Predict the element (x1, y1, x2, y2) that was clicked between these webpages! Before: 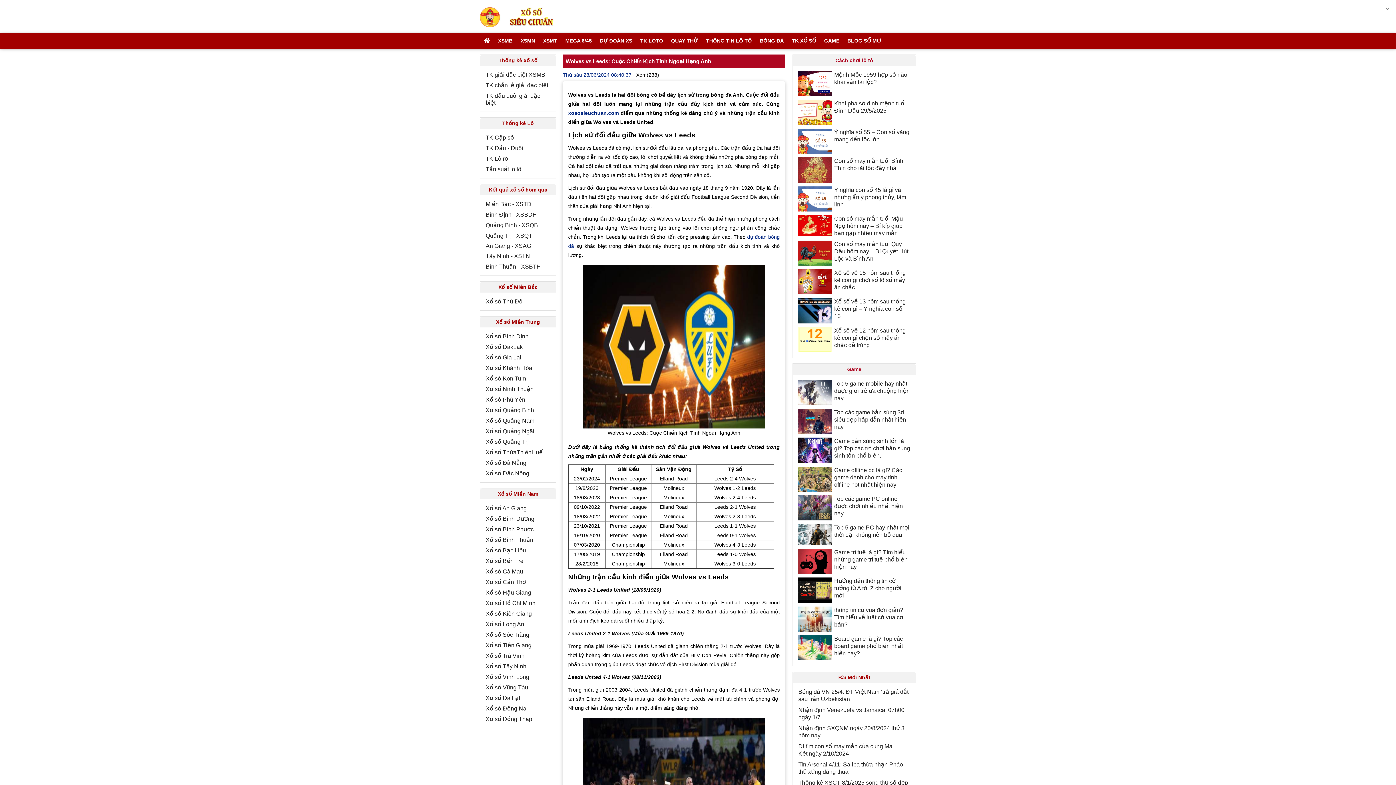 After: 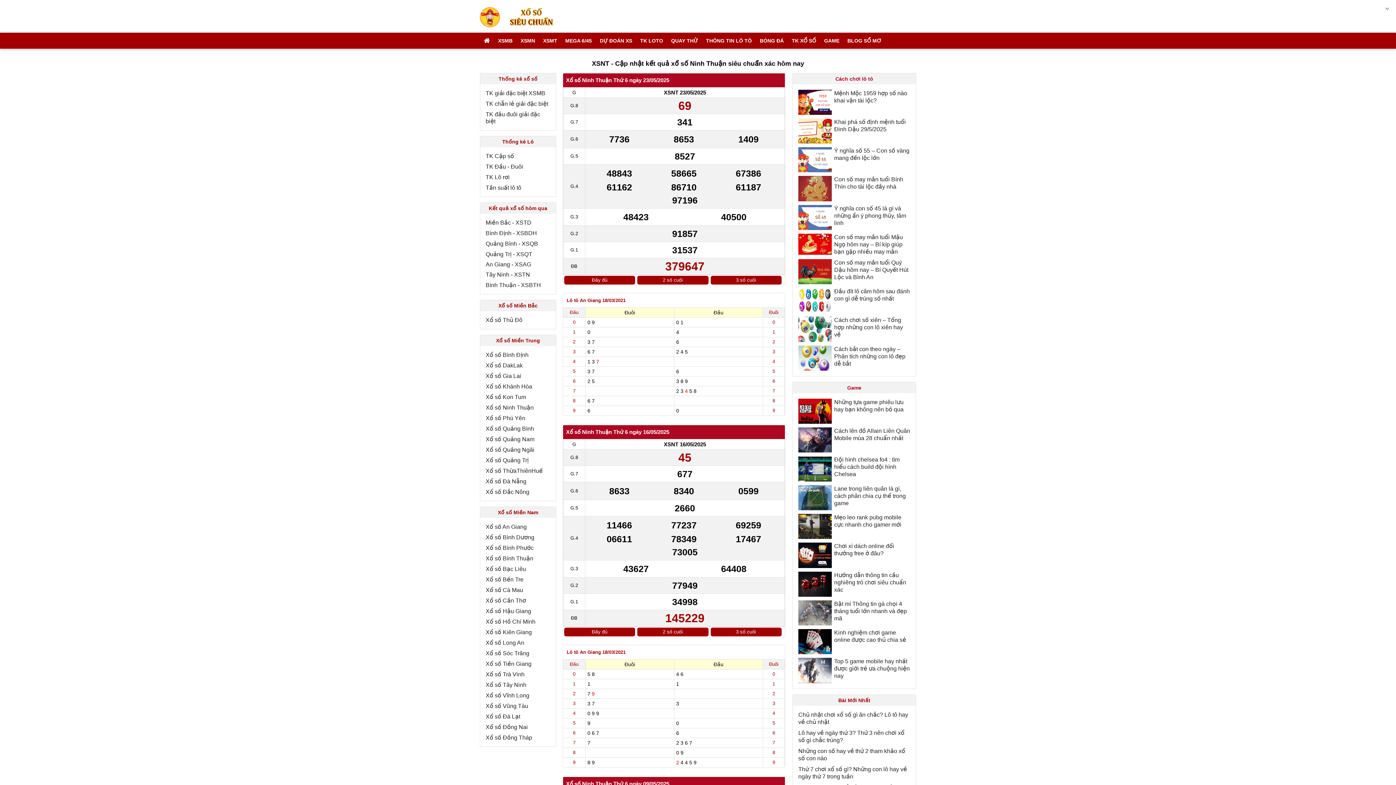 Action: bbox: (485, 386, 533, 392) label: Xổ số Ninh Thuận